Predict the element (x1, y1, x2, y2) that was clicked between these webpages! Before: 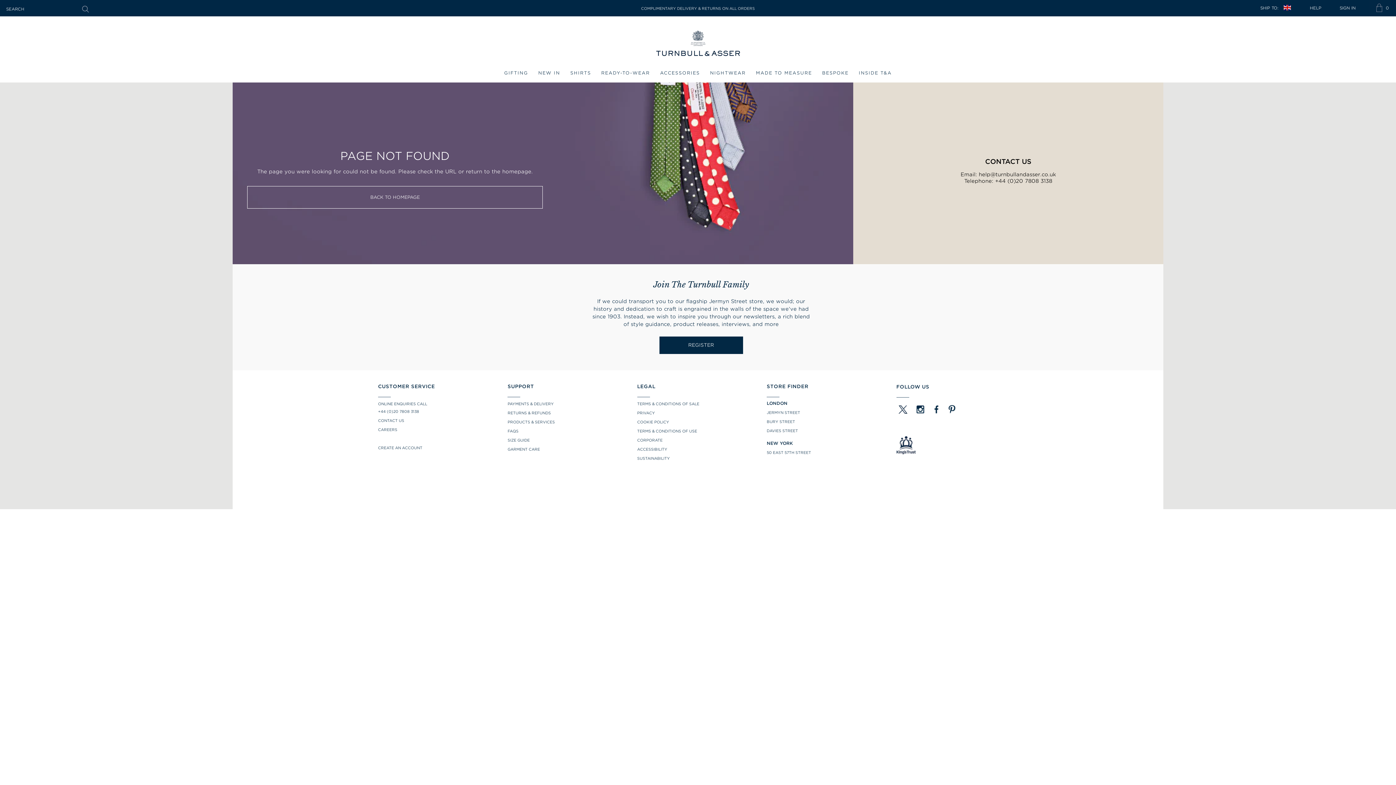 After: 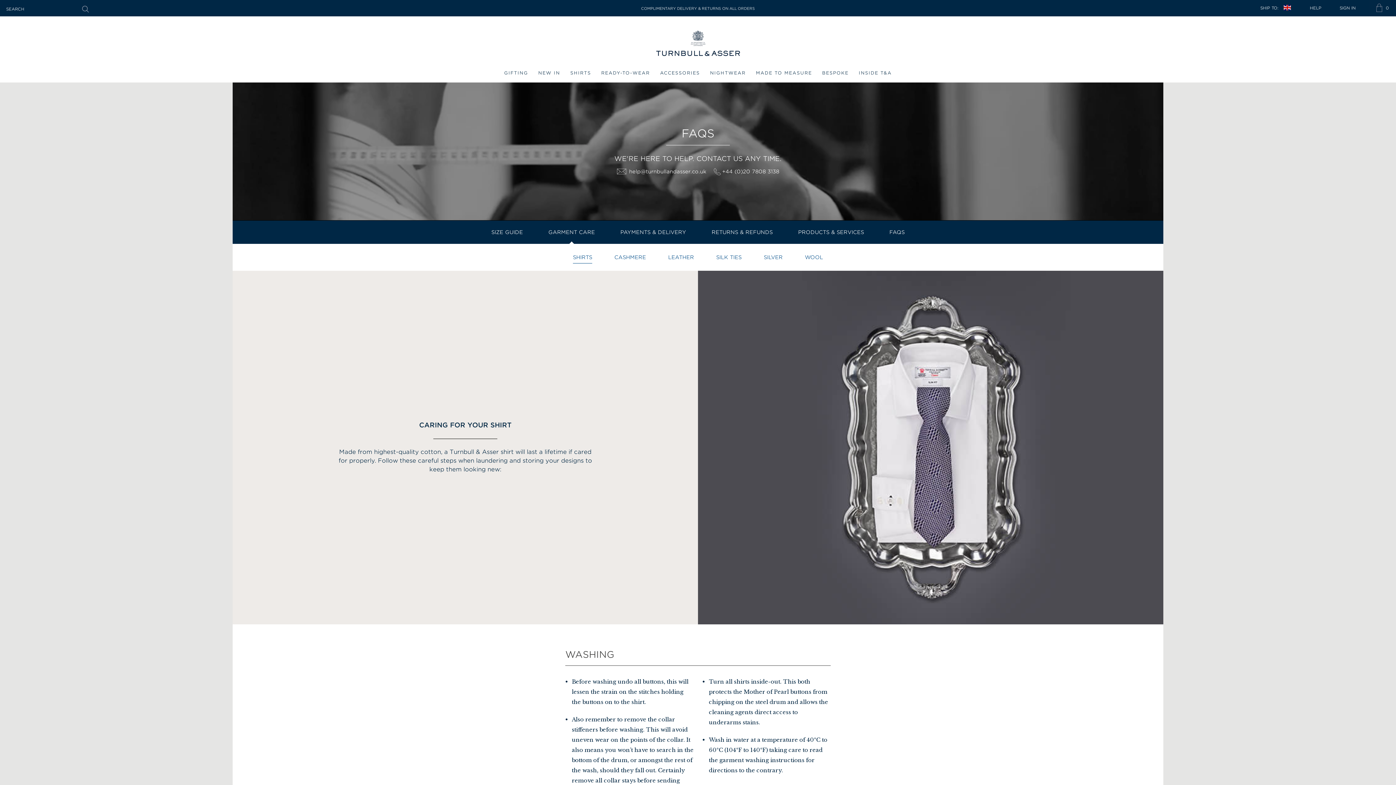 Action: label: GARMENT CARE bbox: (507, 447, 540, 451)